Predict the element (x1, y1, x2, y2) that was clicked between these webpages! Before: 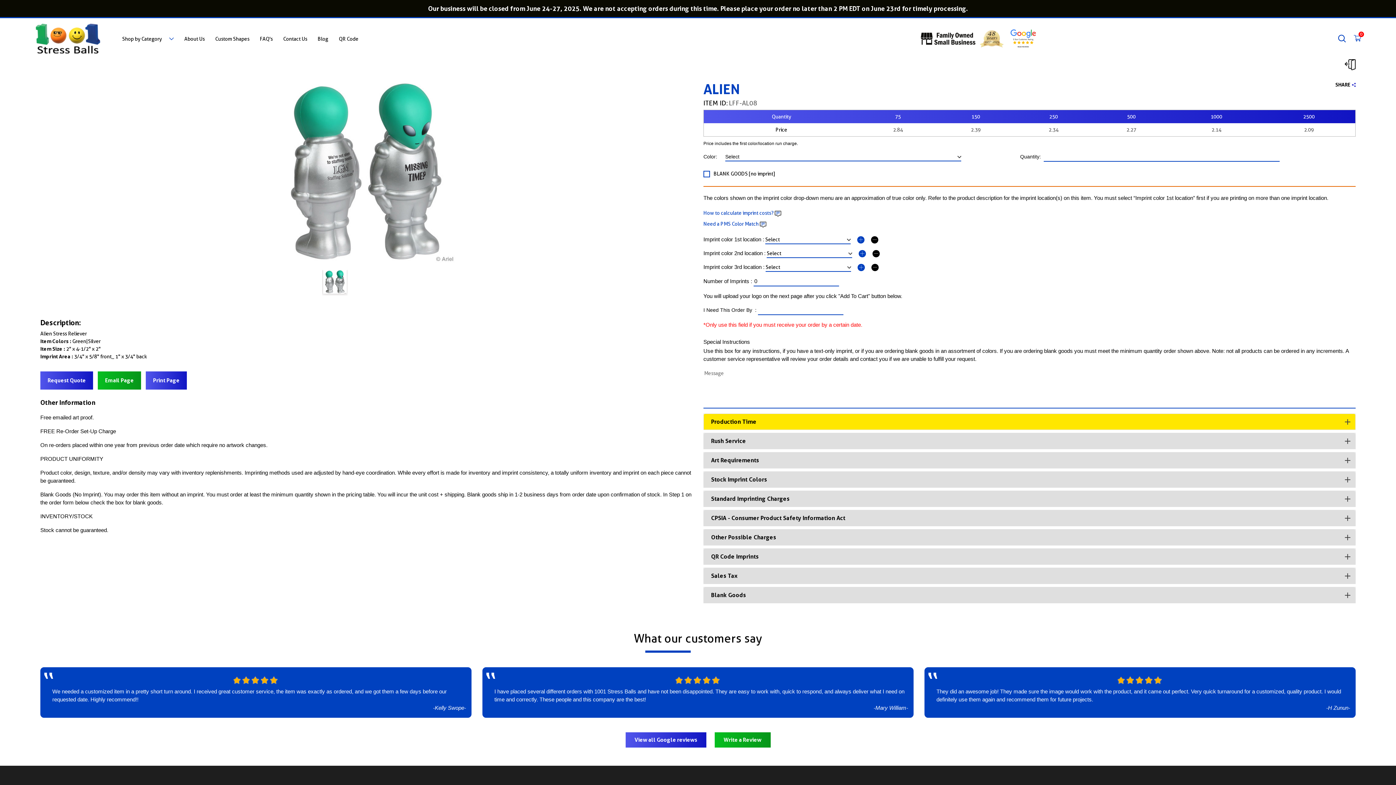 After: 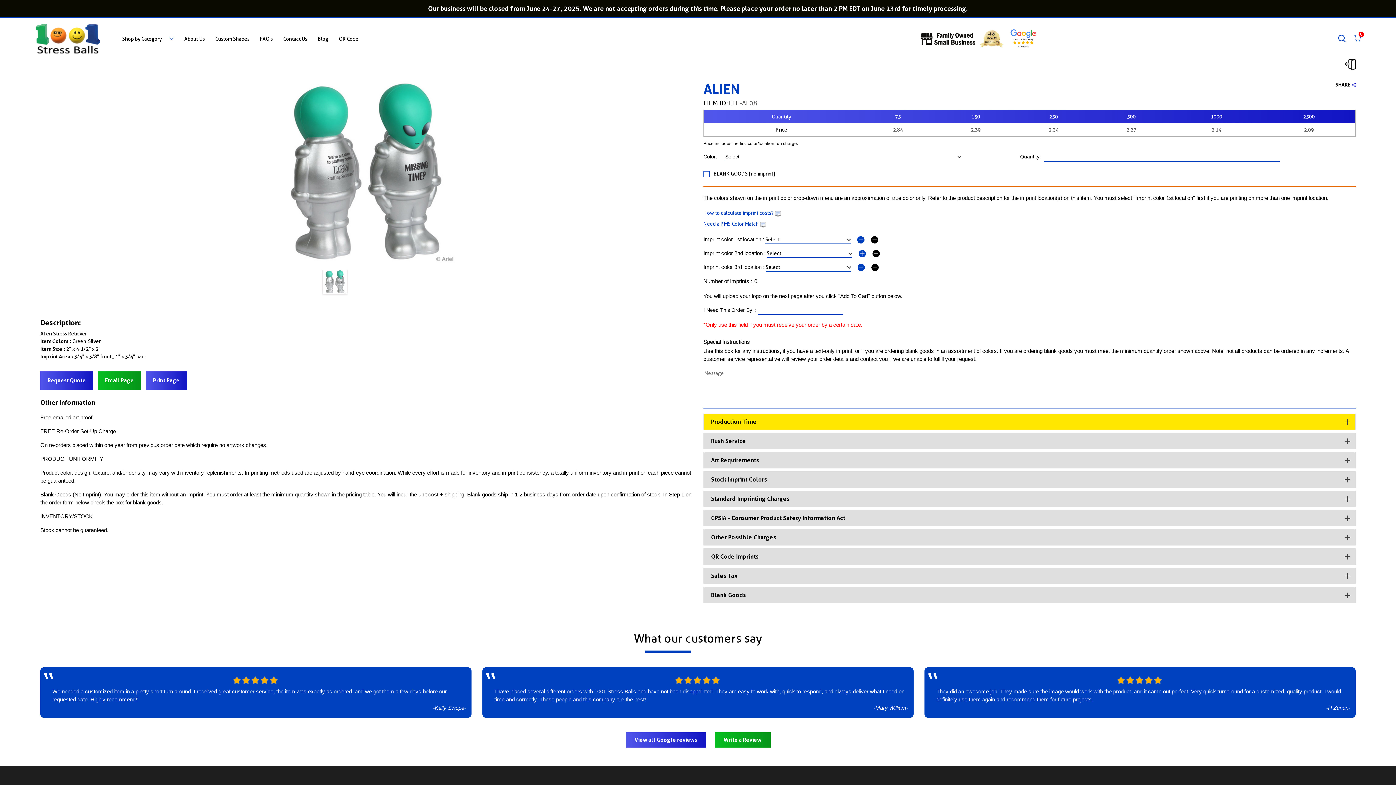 Action: bbox: (323, 270, 346, 293)